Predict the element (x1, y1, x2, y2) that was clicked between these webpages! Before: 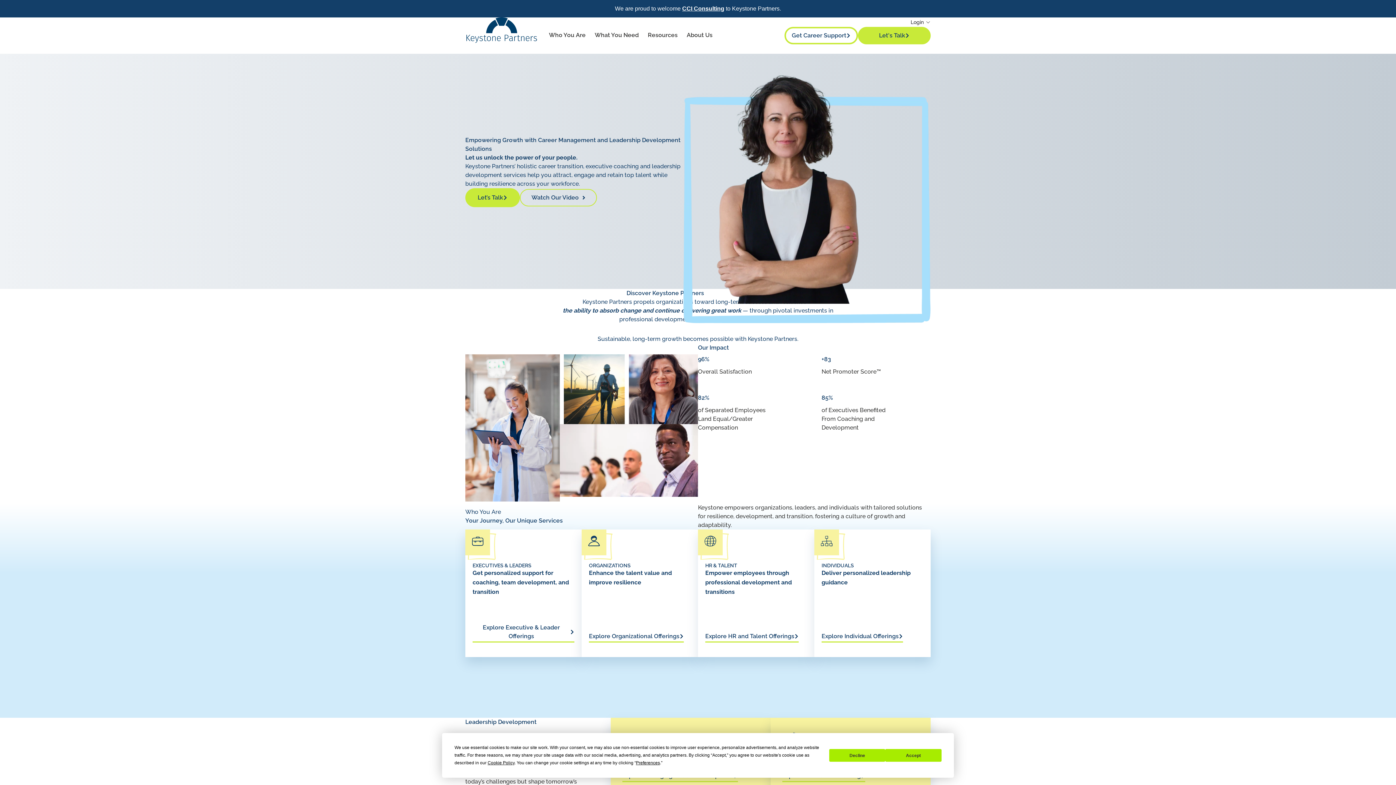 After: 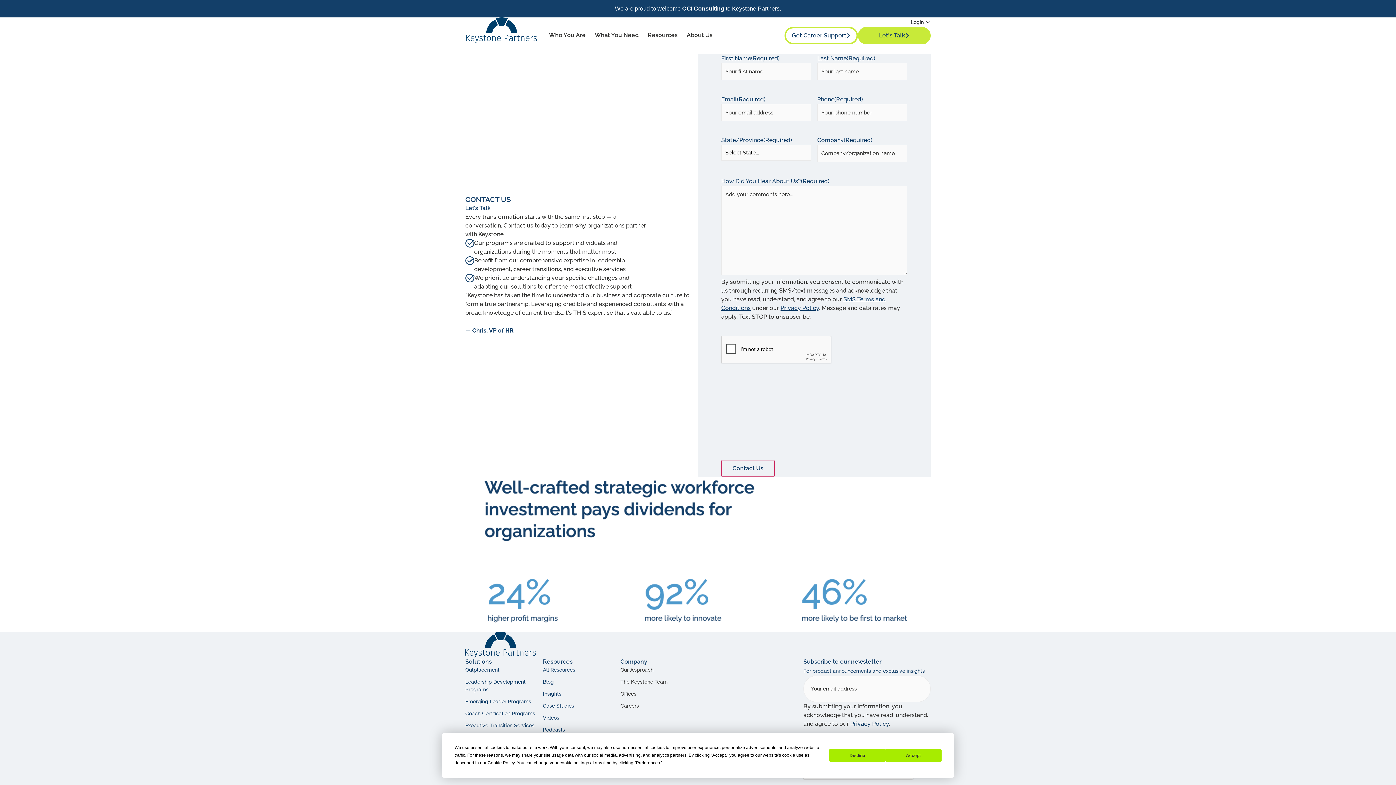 Action: bbox: (465, 188, 520, 207) label: Let’s Talk